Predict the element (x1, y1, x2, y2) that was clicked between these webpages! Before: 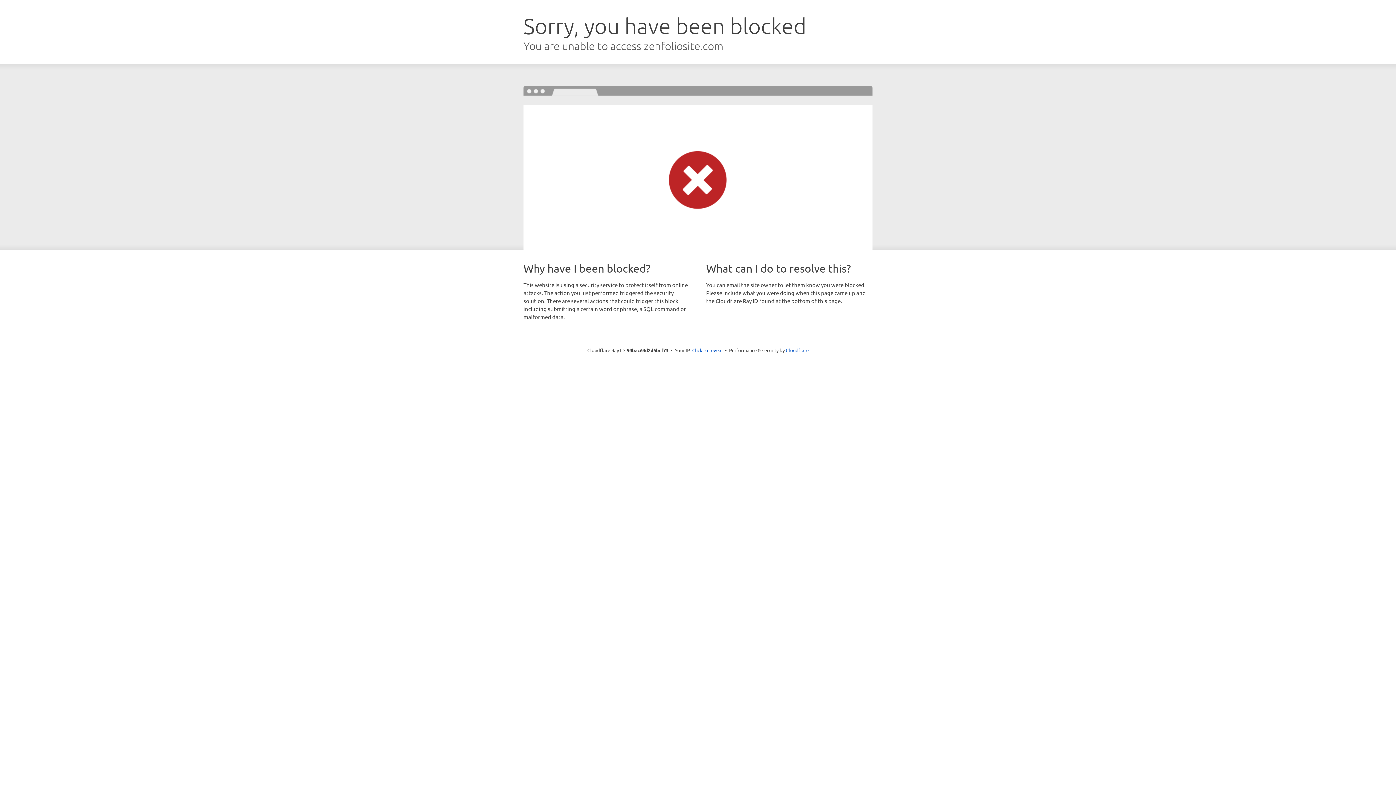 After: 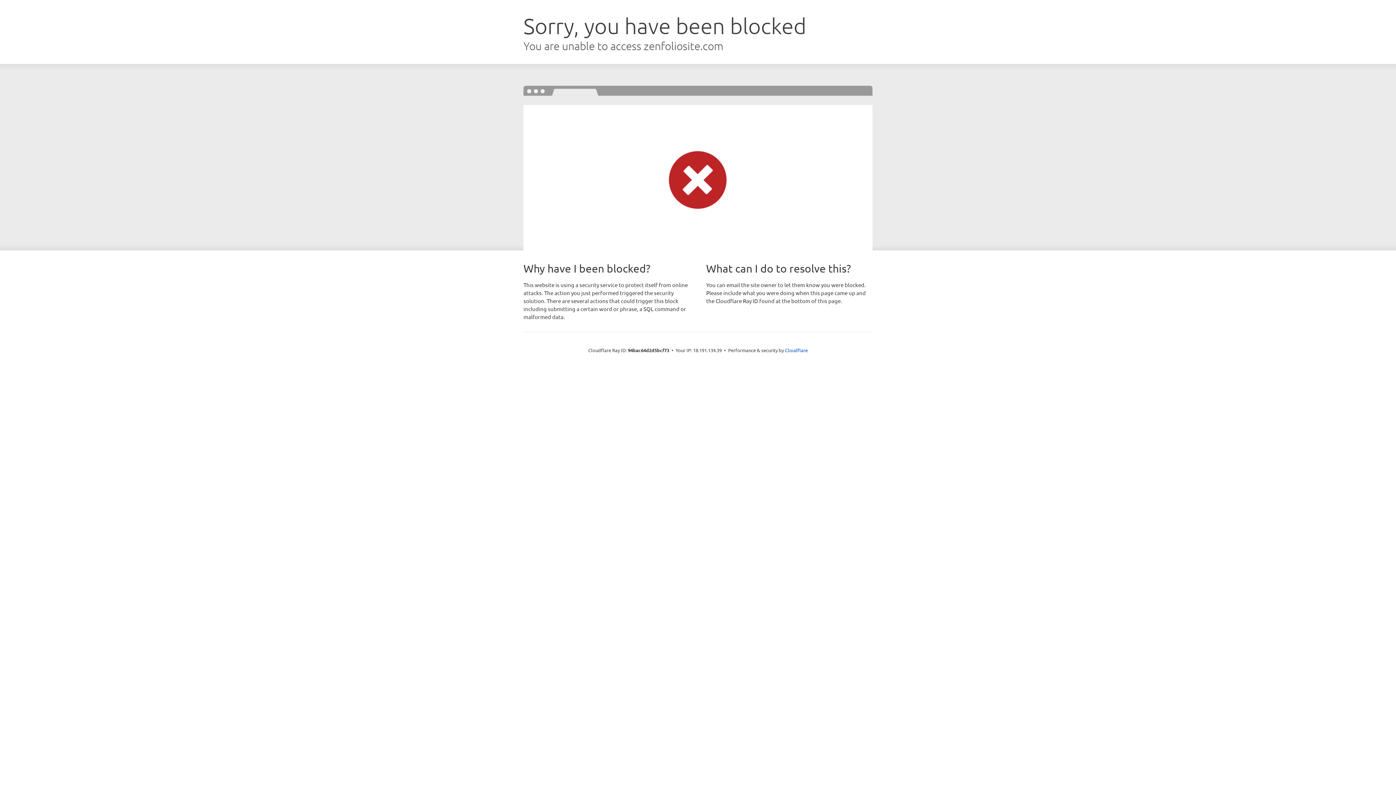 Action: label: Click to reveal bbox: (692, 346, 722, 353)